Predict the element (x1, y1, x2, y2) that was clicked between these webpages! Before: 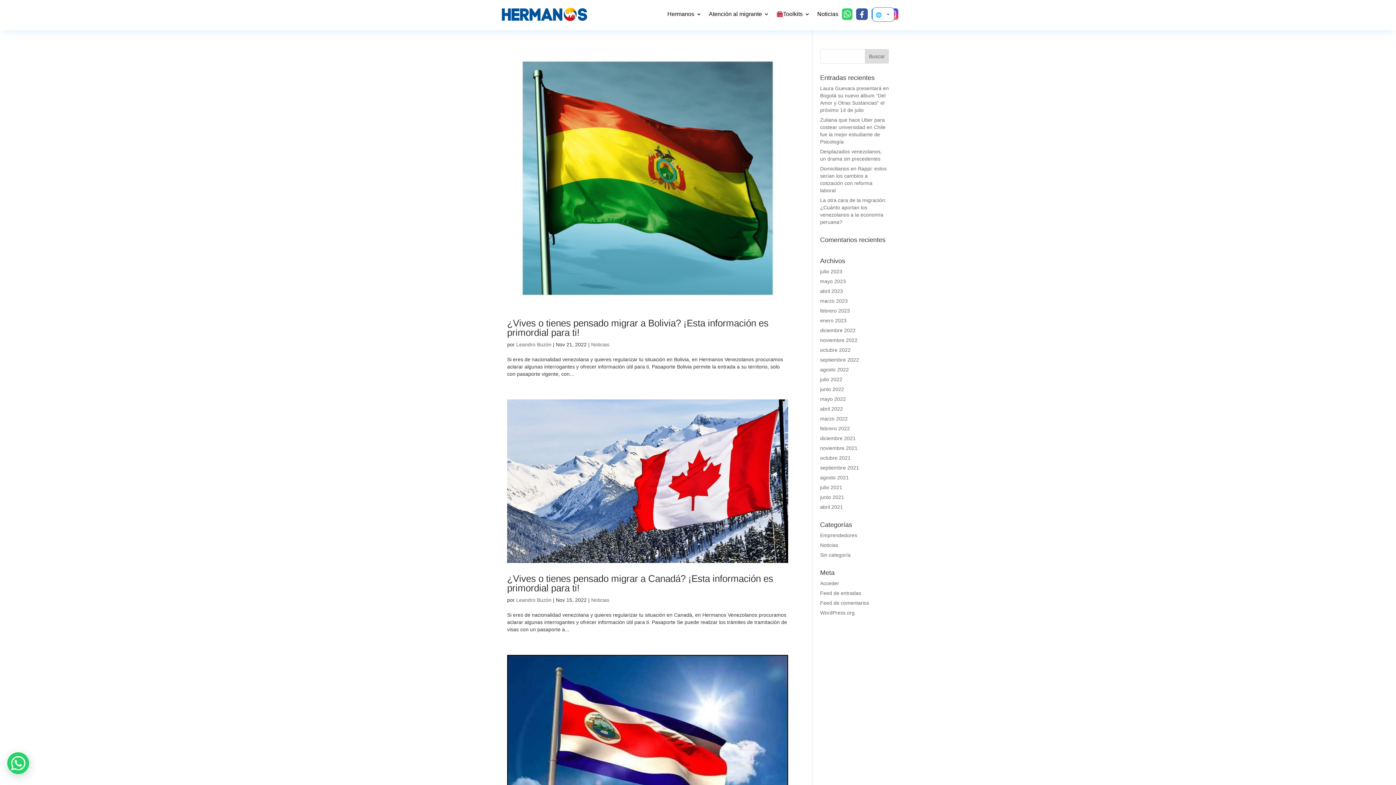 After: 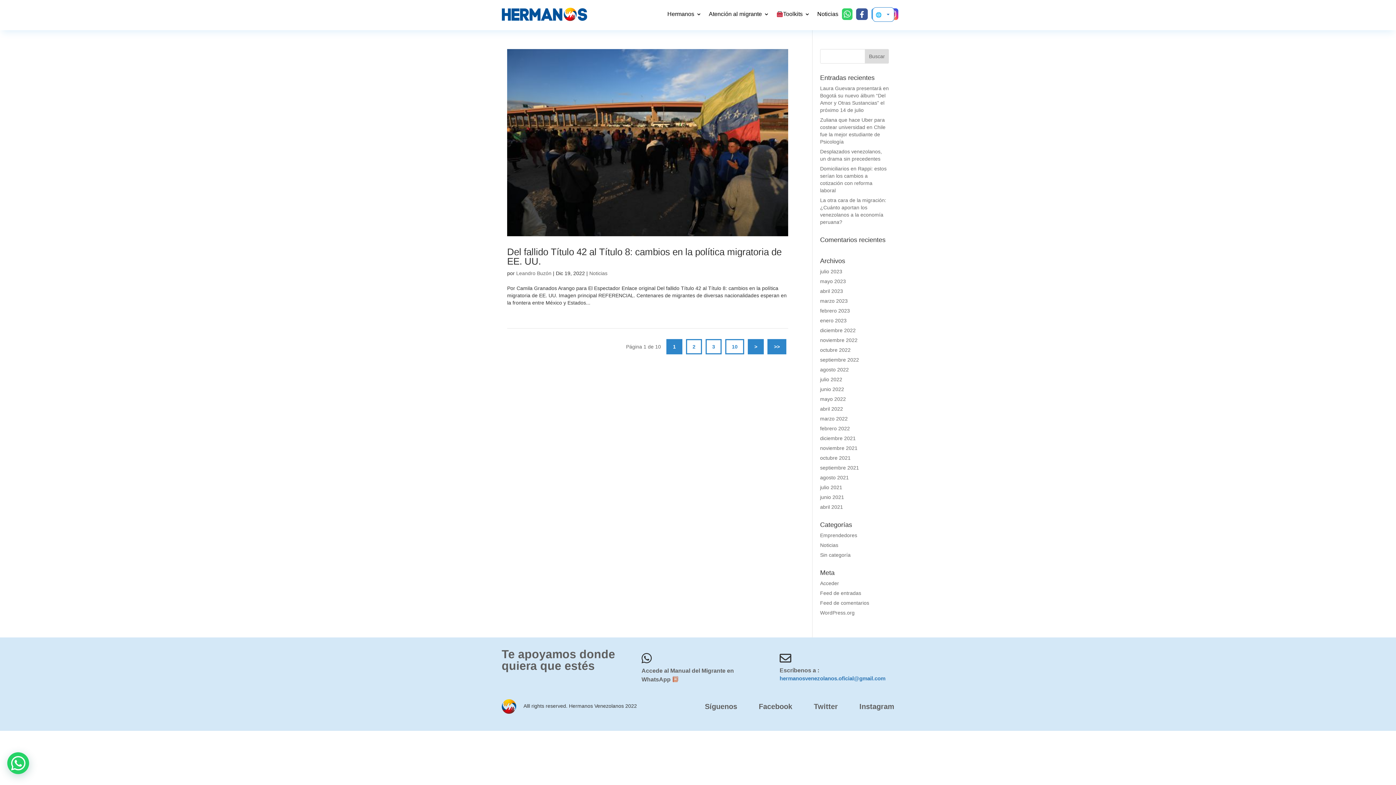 Action: label: diciembre 2022 bbox: (820, 327, 855, 333)